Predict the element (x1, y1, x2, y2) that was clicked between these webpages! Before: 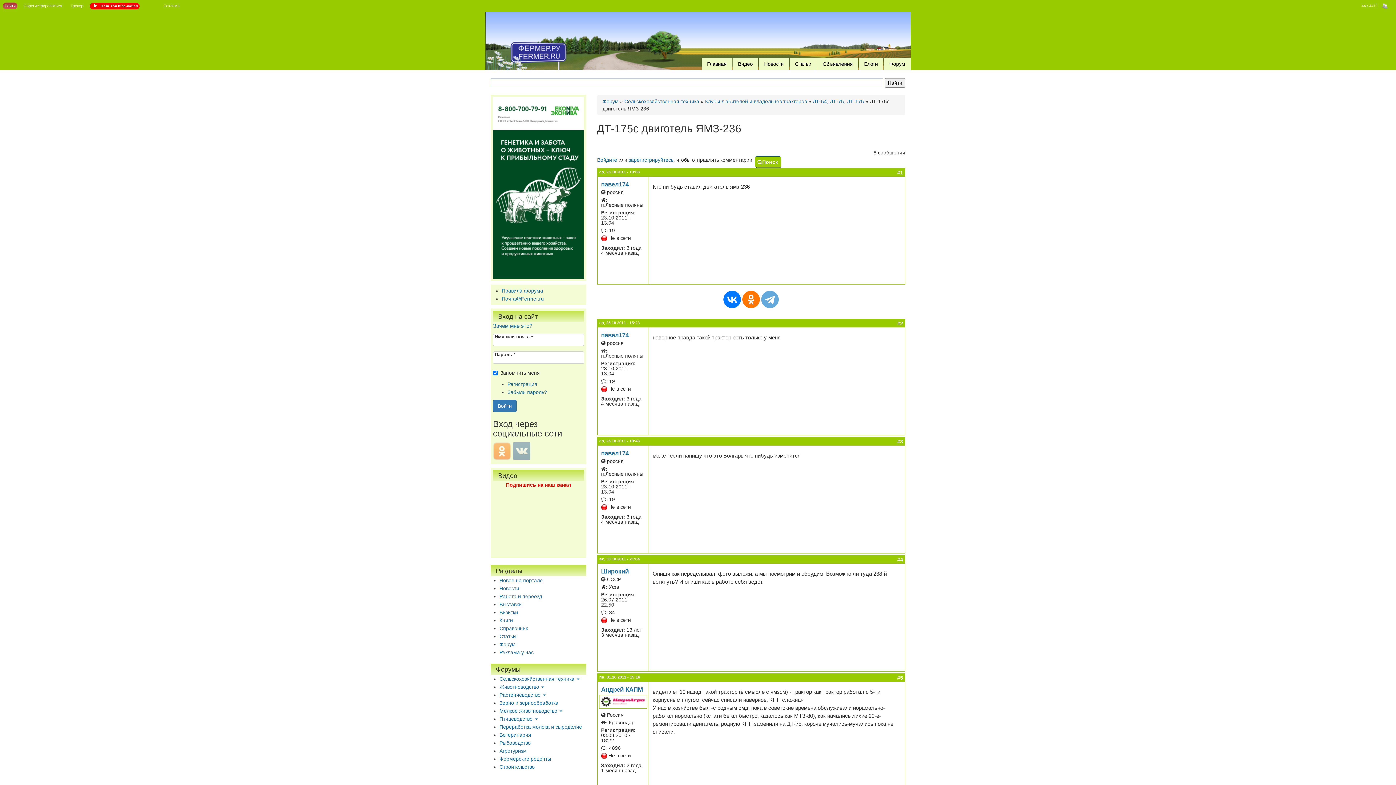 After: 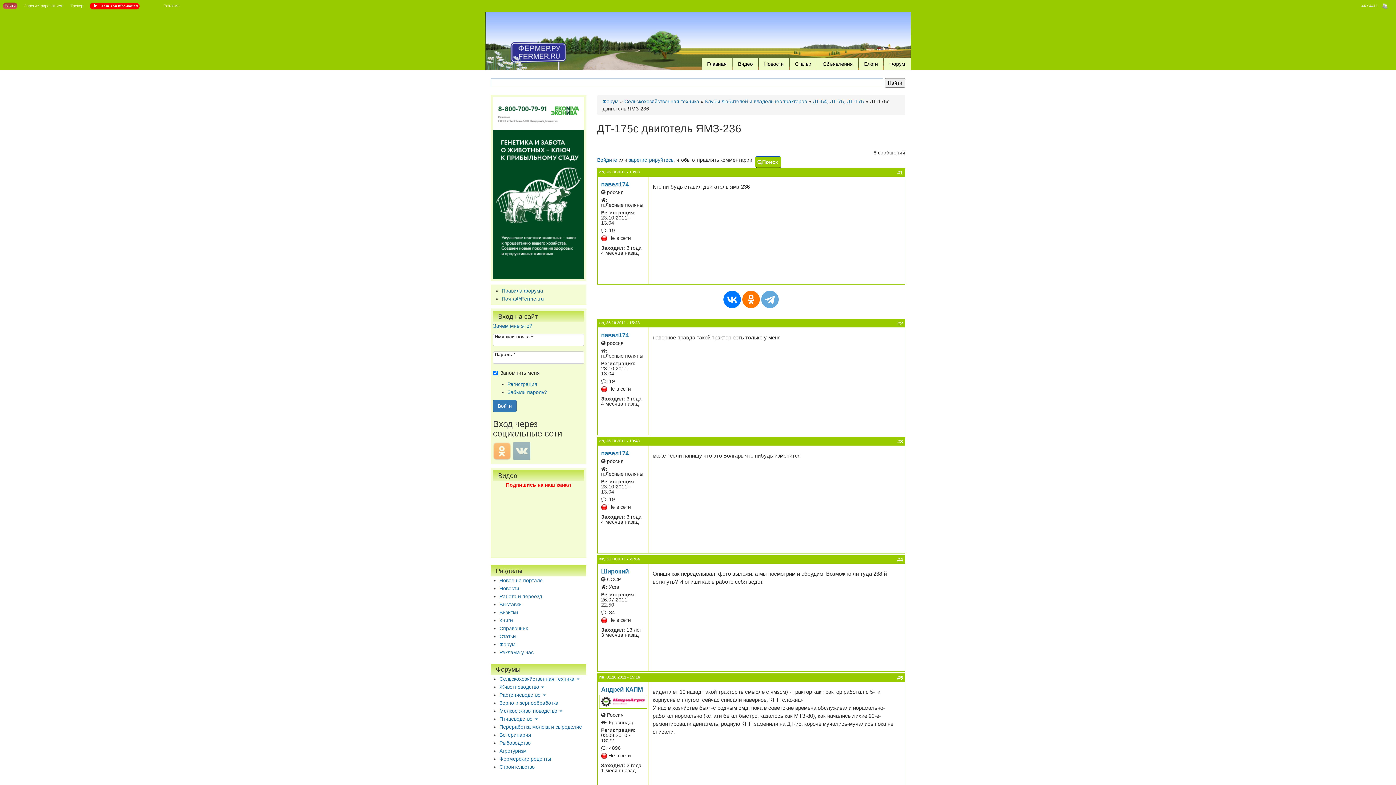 Action: bbox: (1359, 2, 1391, 9) label: 44 / 4411